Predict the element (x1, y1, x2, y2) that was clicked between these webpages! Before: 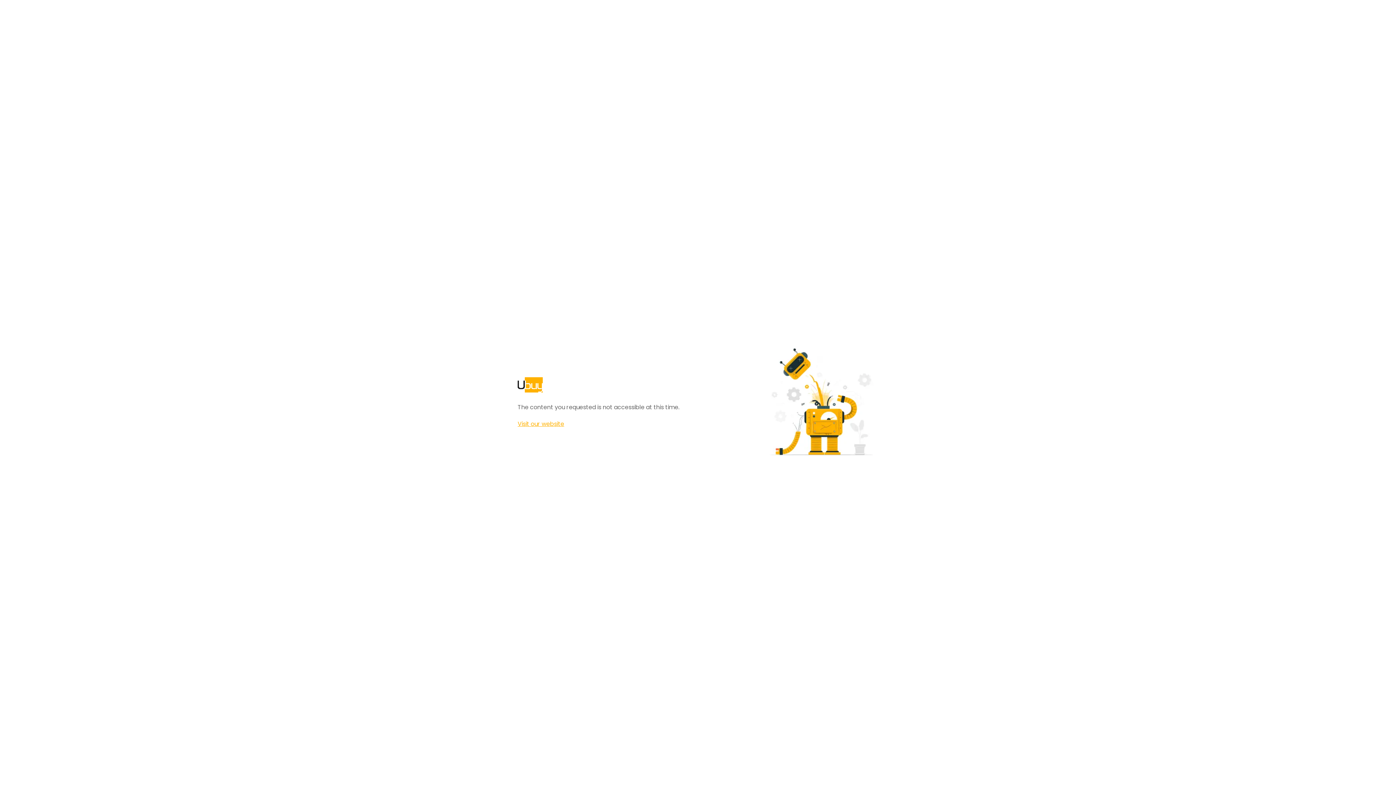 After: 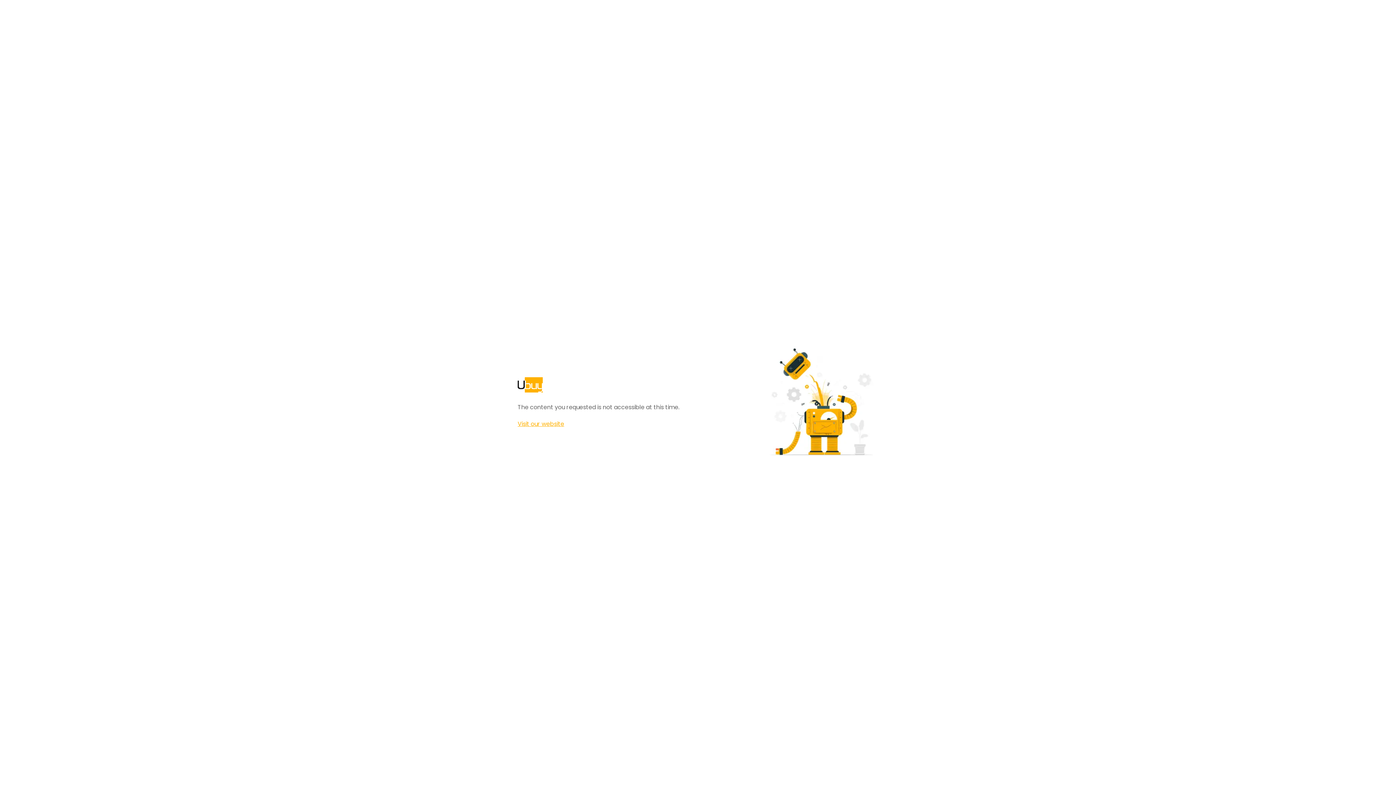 Action: label: Visit our website bbox: (517, 420, 564, 428)